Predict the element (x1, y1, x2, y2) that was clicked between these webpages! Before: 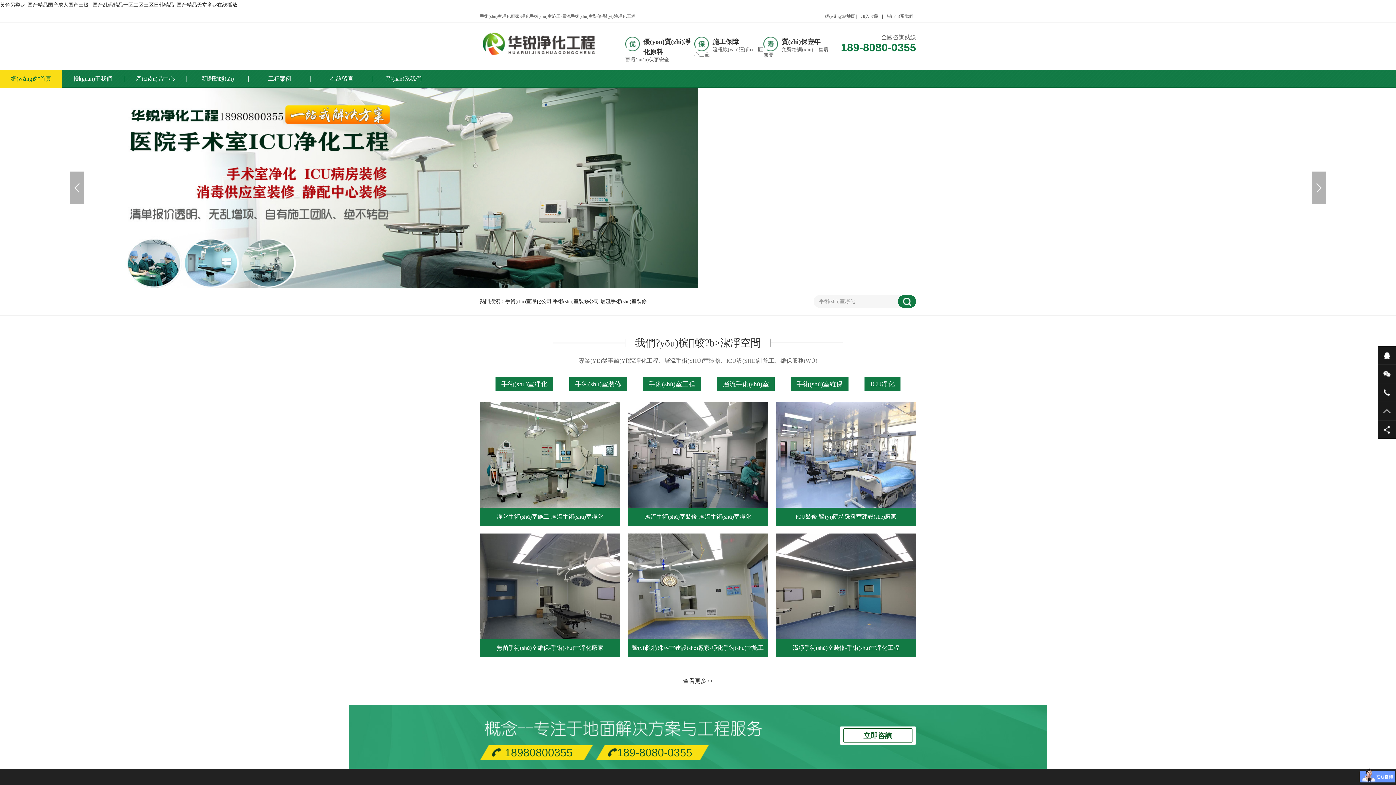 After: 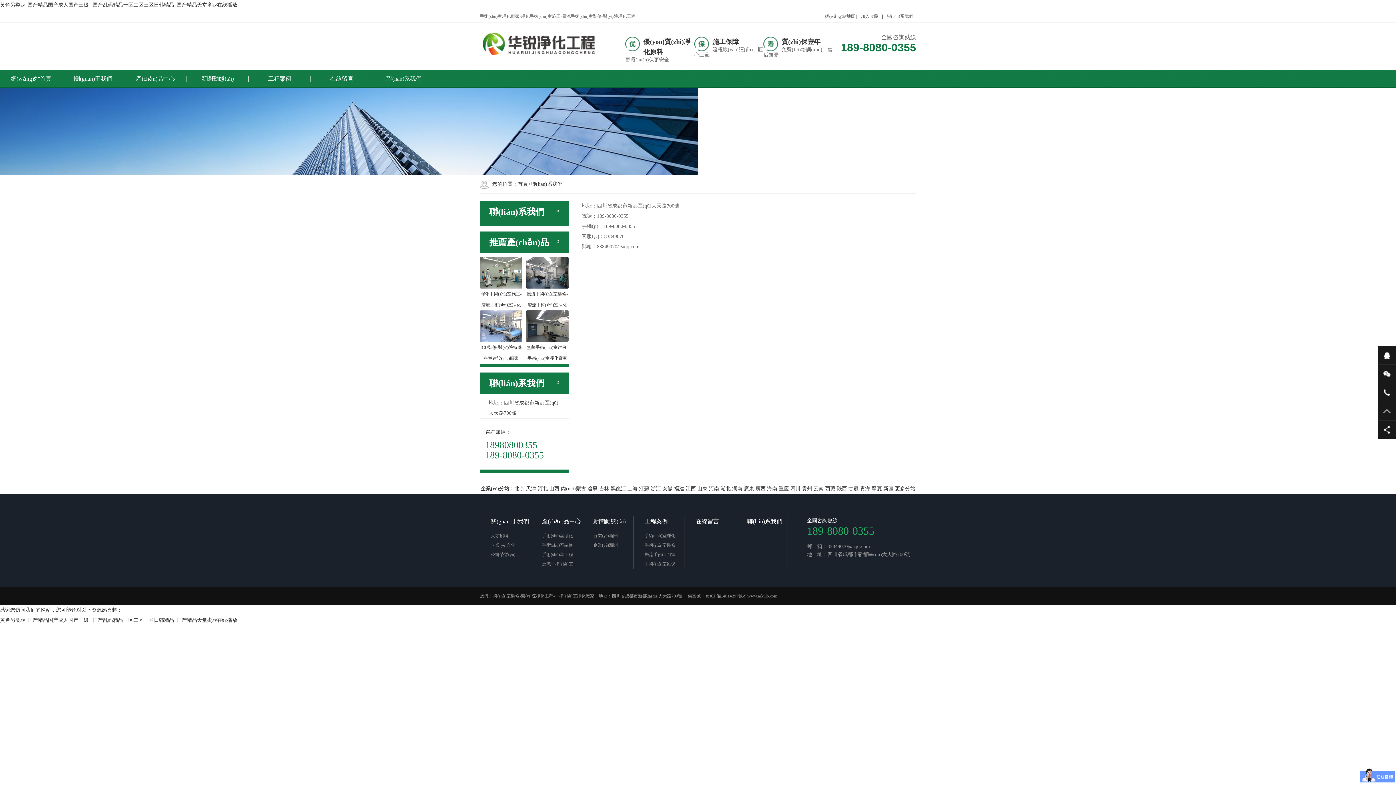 Action: bbox: (373, 69, 435, 88) label: 聯(lián)系我們